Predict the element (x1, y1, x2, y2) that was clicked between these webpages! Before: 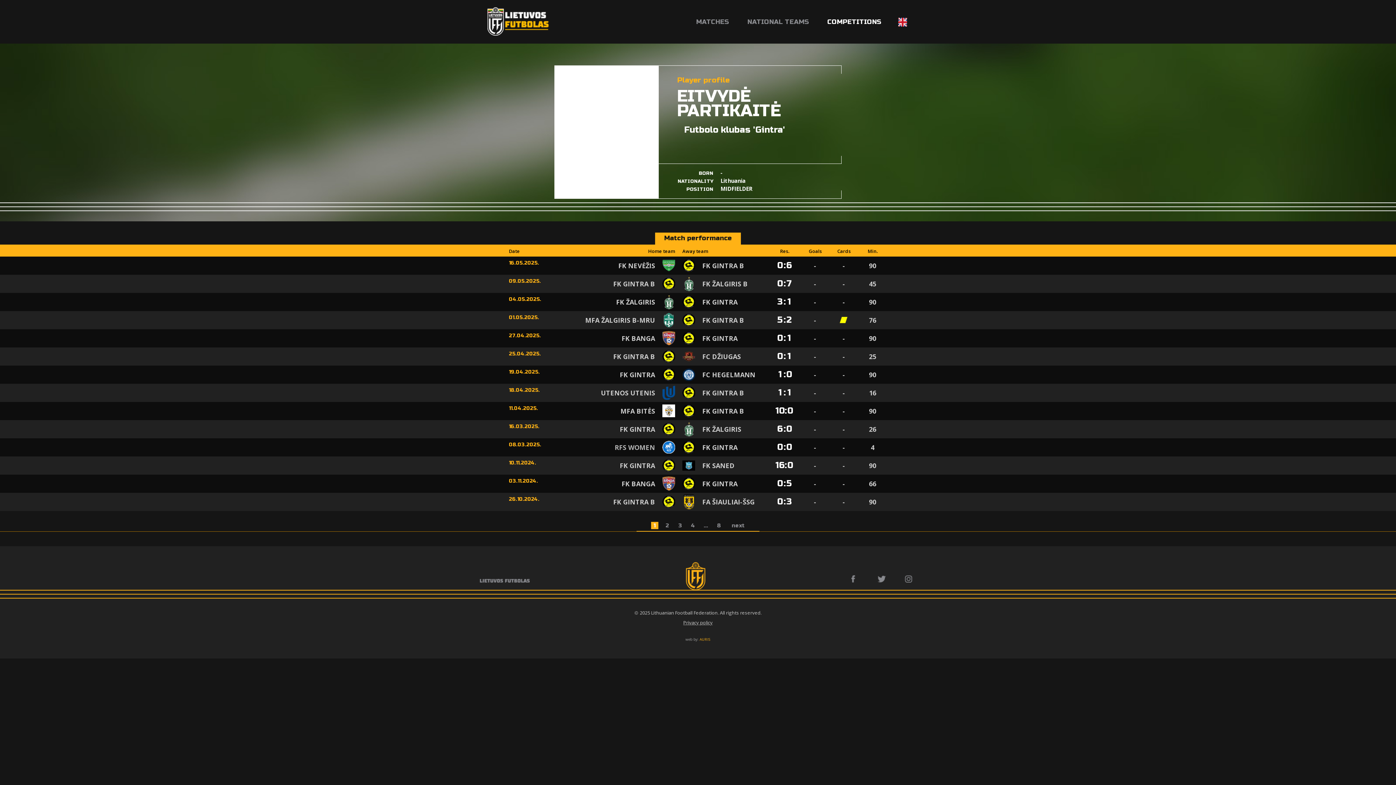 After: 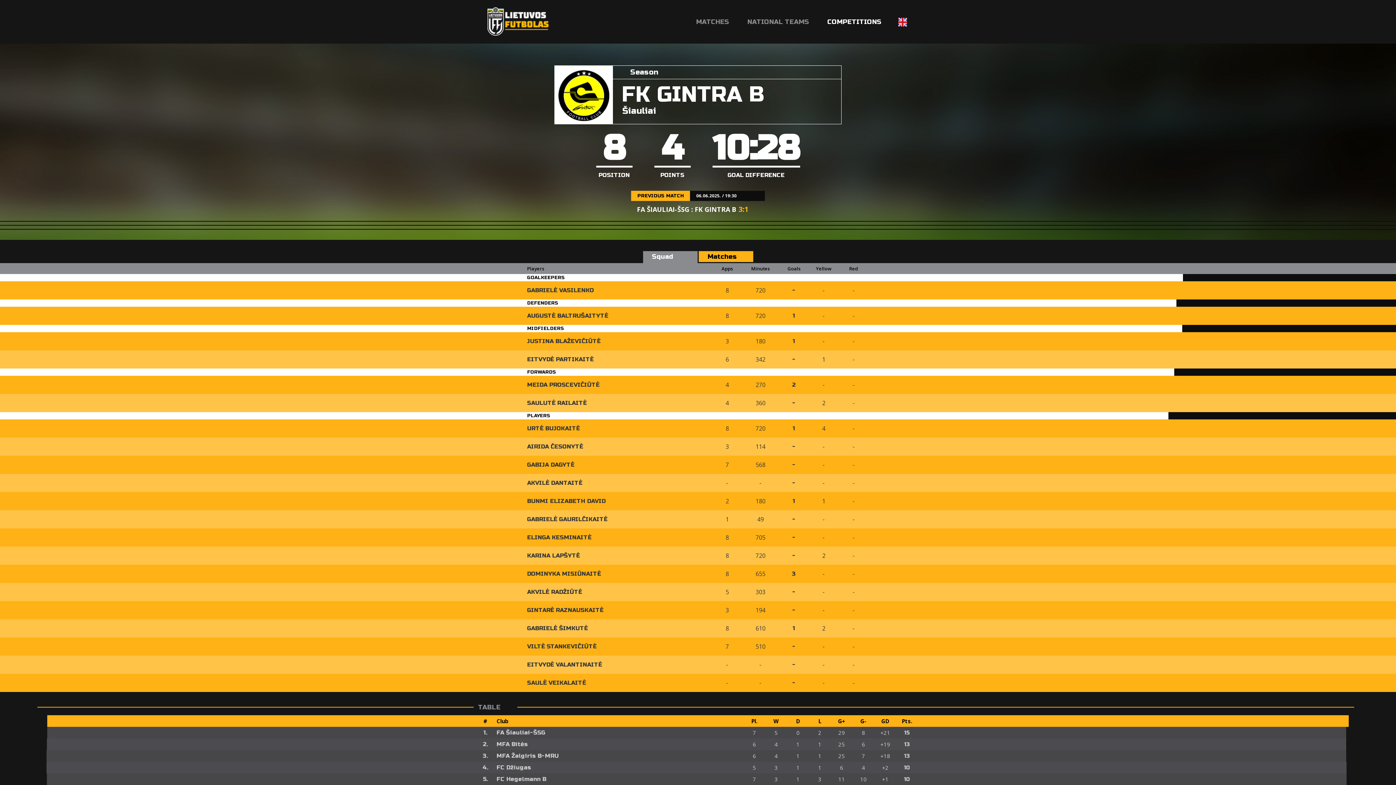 Action: bbox: (682, 388, 744, 397) label: FK GINTRA B